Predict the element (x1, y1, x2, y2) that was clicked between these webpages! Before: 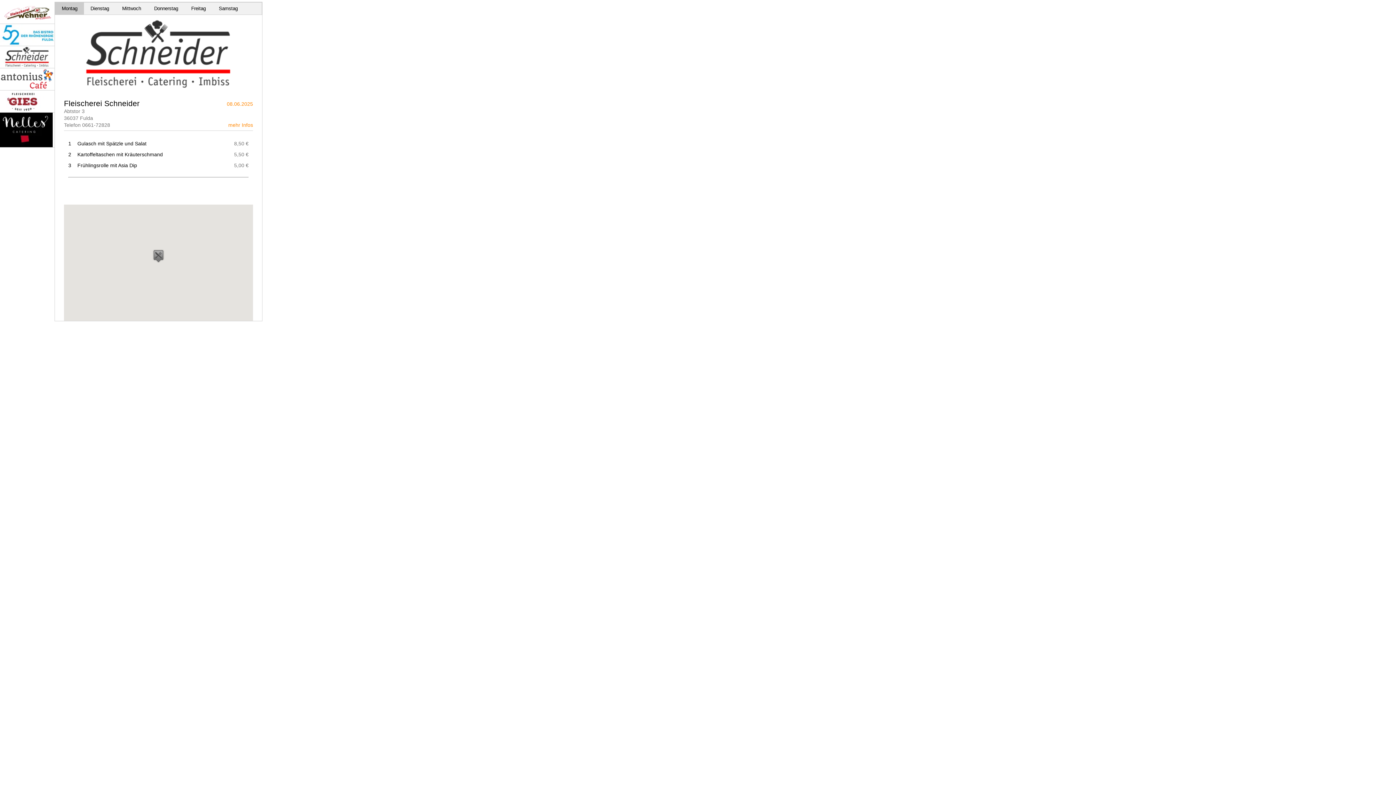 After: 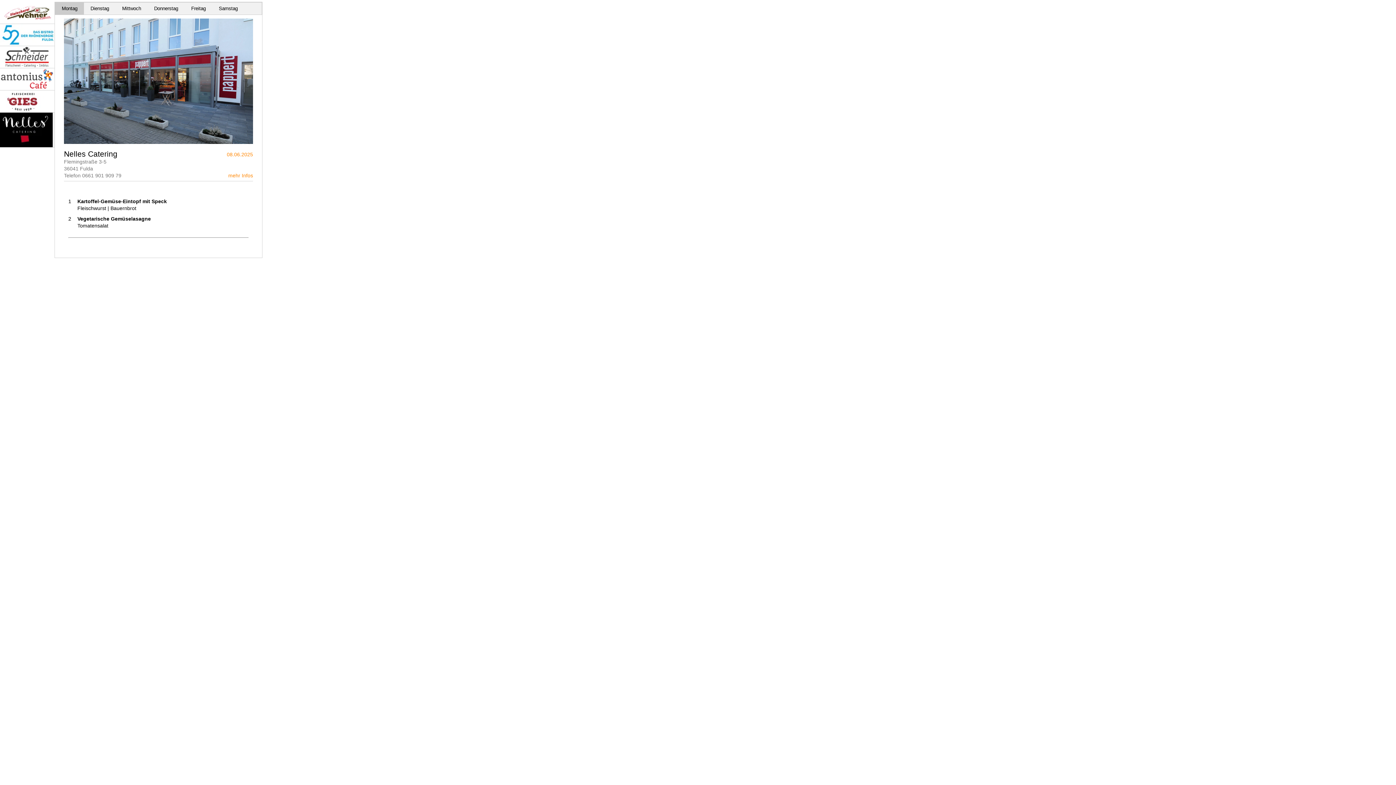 Action: bbox: (0, 142, 52, 148)